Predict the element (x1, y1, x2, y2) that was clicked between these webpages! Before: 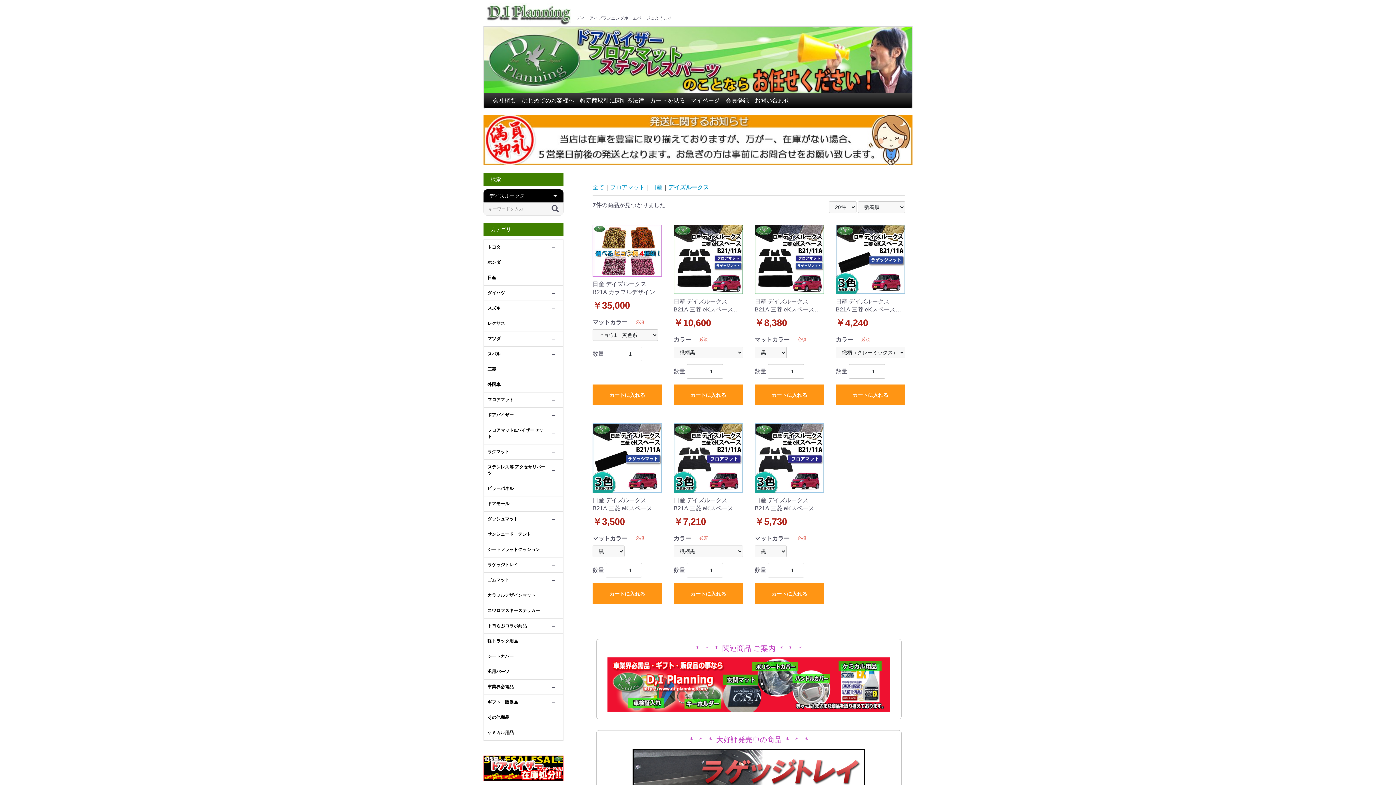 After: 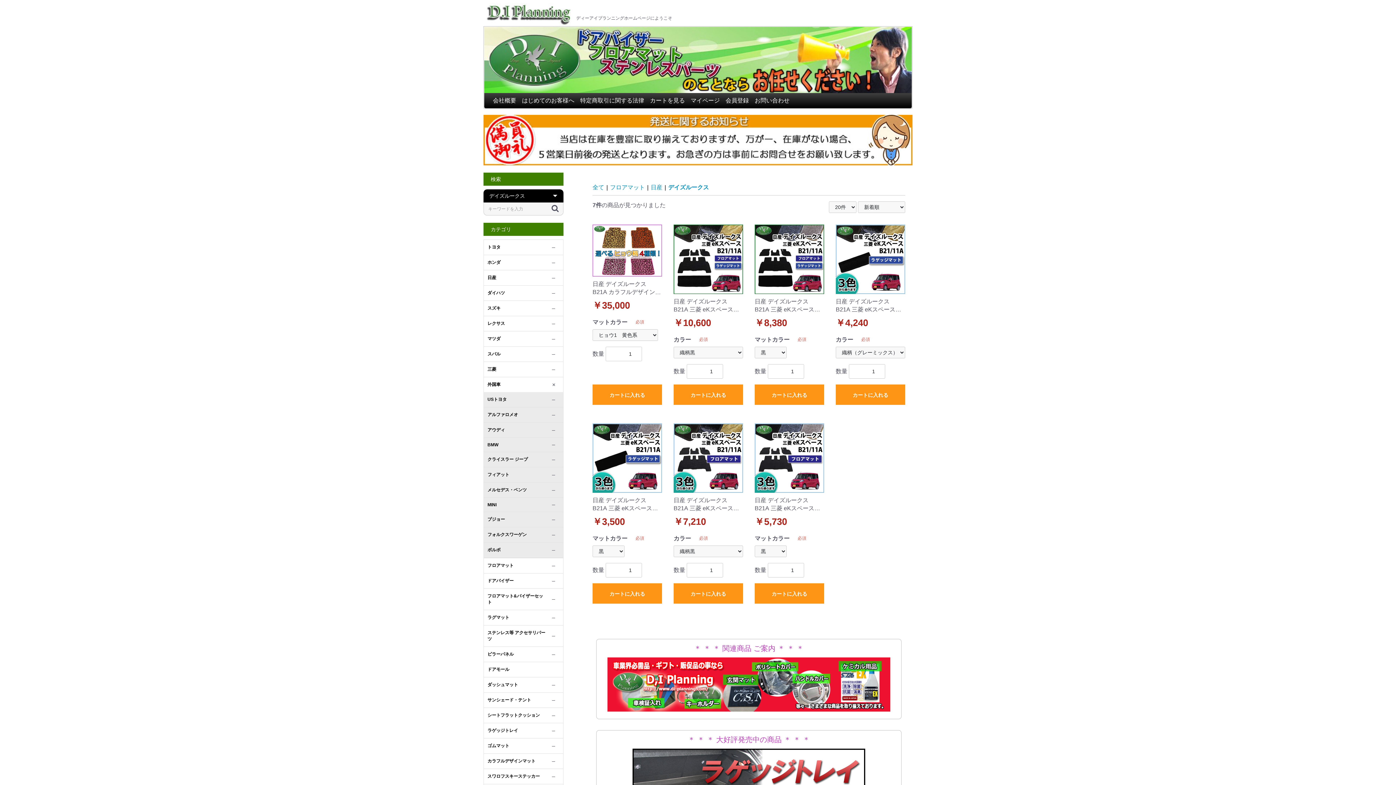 Action: label: 外国車 bbox: (484, 377, 547, 392)